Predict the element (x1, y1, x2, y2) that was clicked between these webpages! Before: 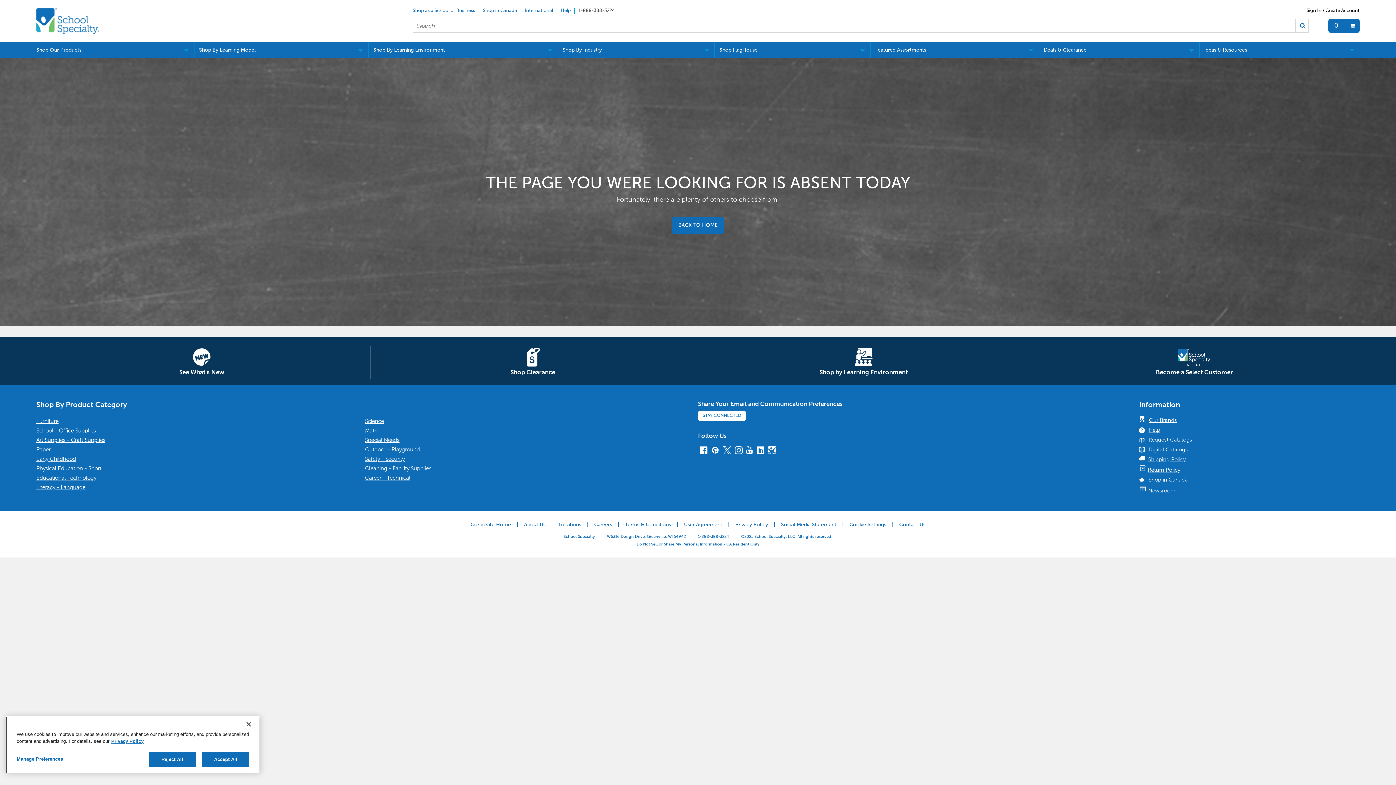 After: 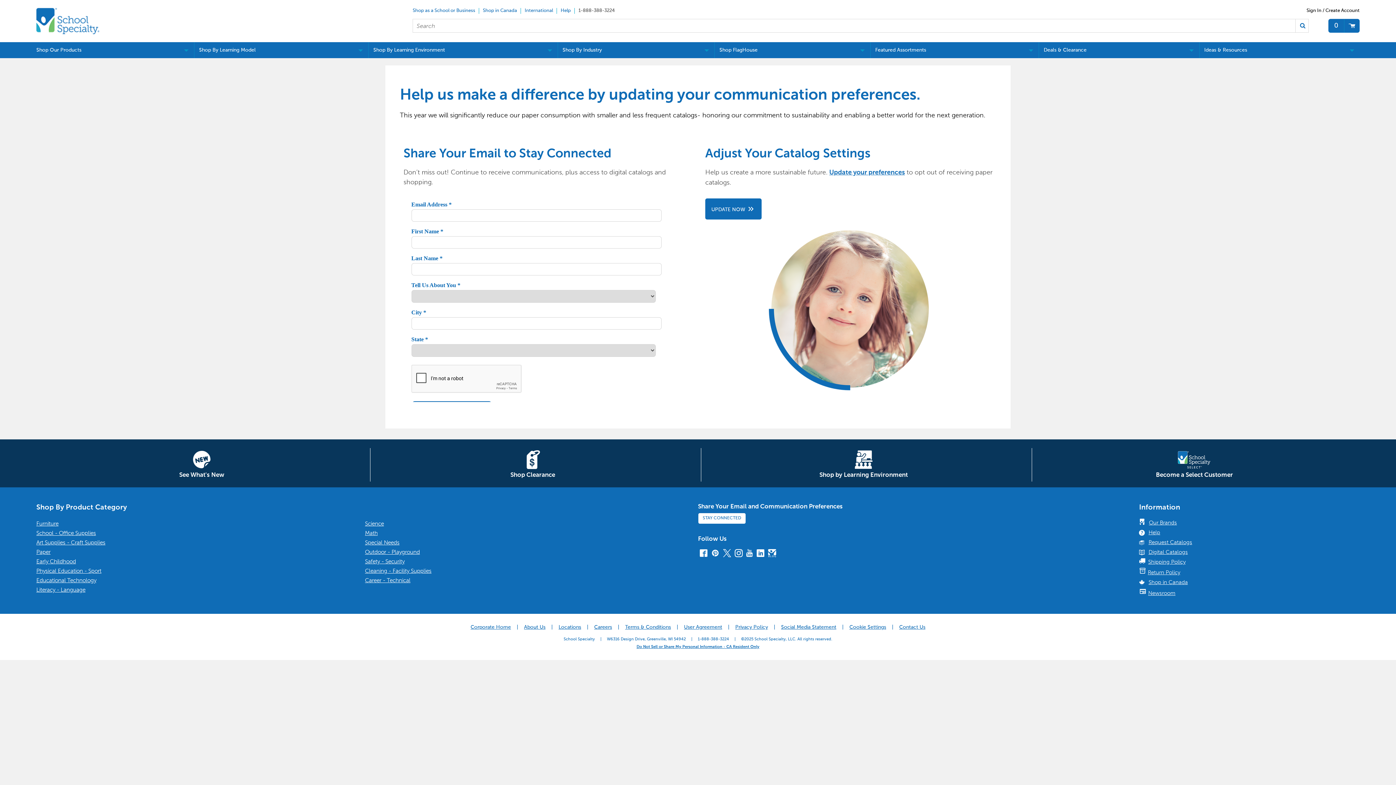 Action: bbox: (702, 413, 741, 418) label: STAY CONNECTED